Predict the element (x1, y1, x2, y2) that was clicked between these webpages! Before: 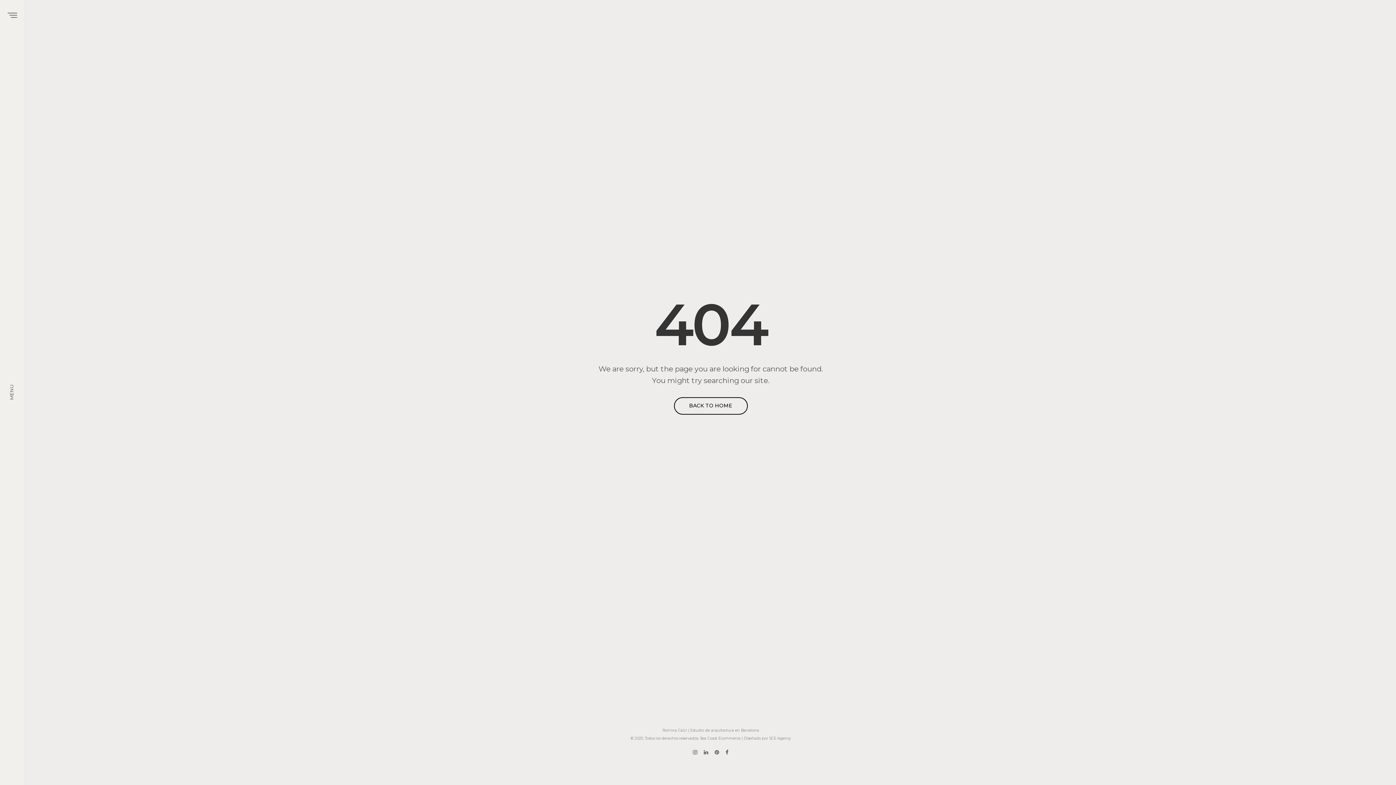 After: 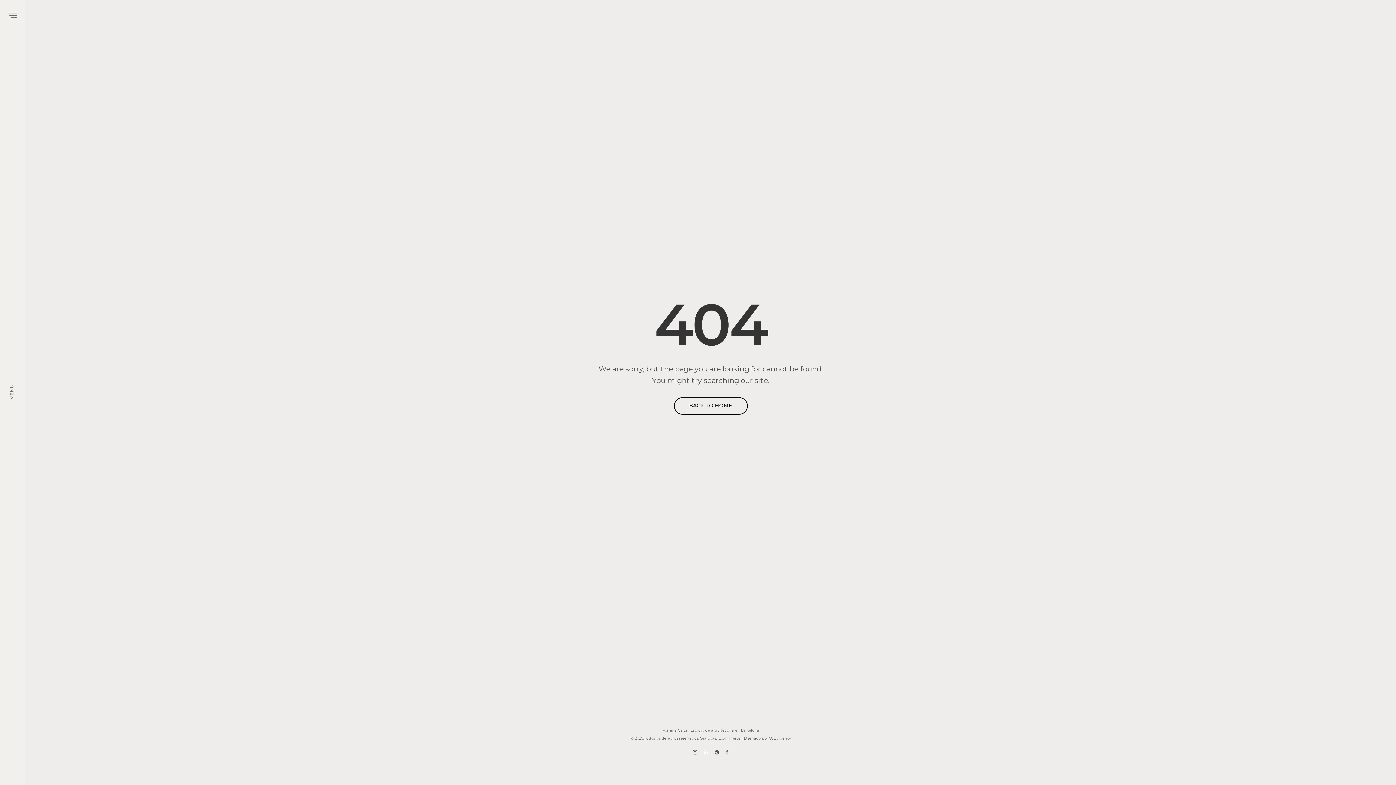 Action: bbox: (701, 750, 710, 755)